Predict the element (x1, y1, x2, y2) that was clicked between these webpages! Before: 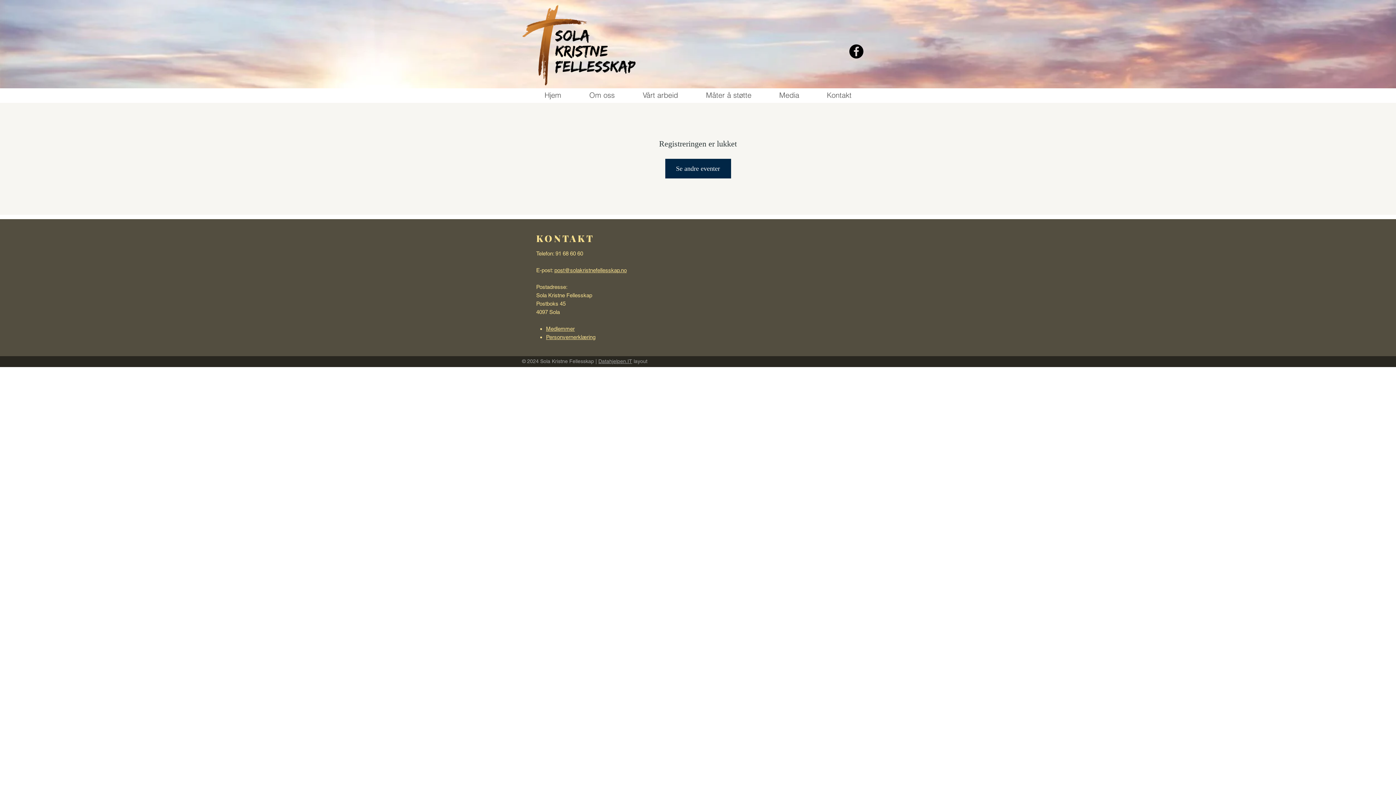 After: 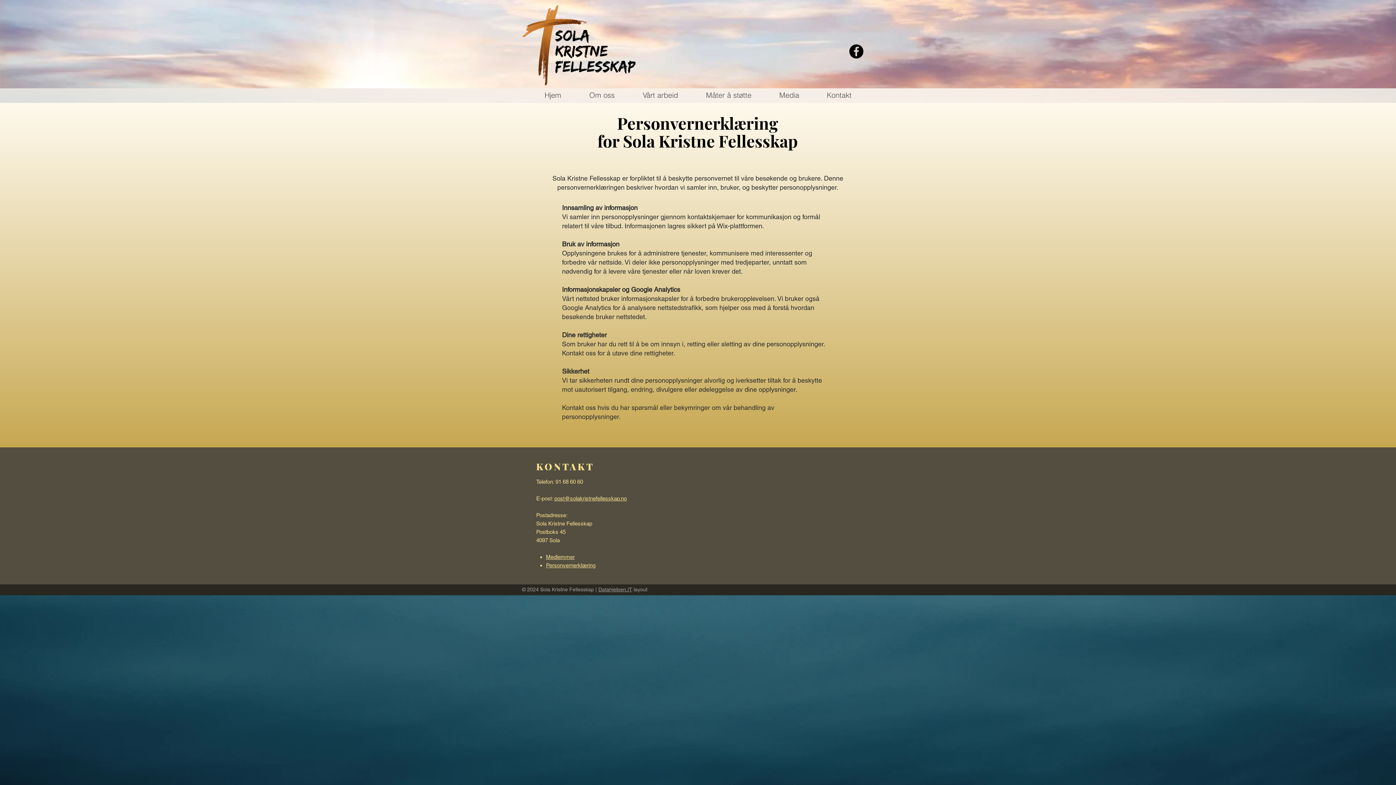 Action: label: Personvernerklæring bbox: (546, 333, 595, 340)